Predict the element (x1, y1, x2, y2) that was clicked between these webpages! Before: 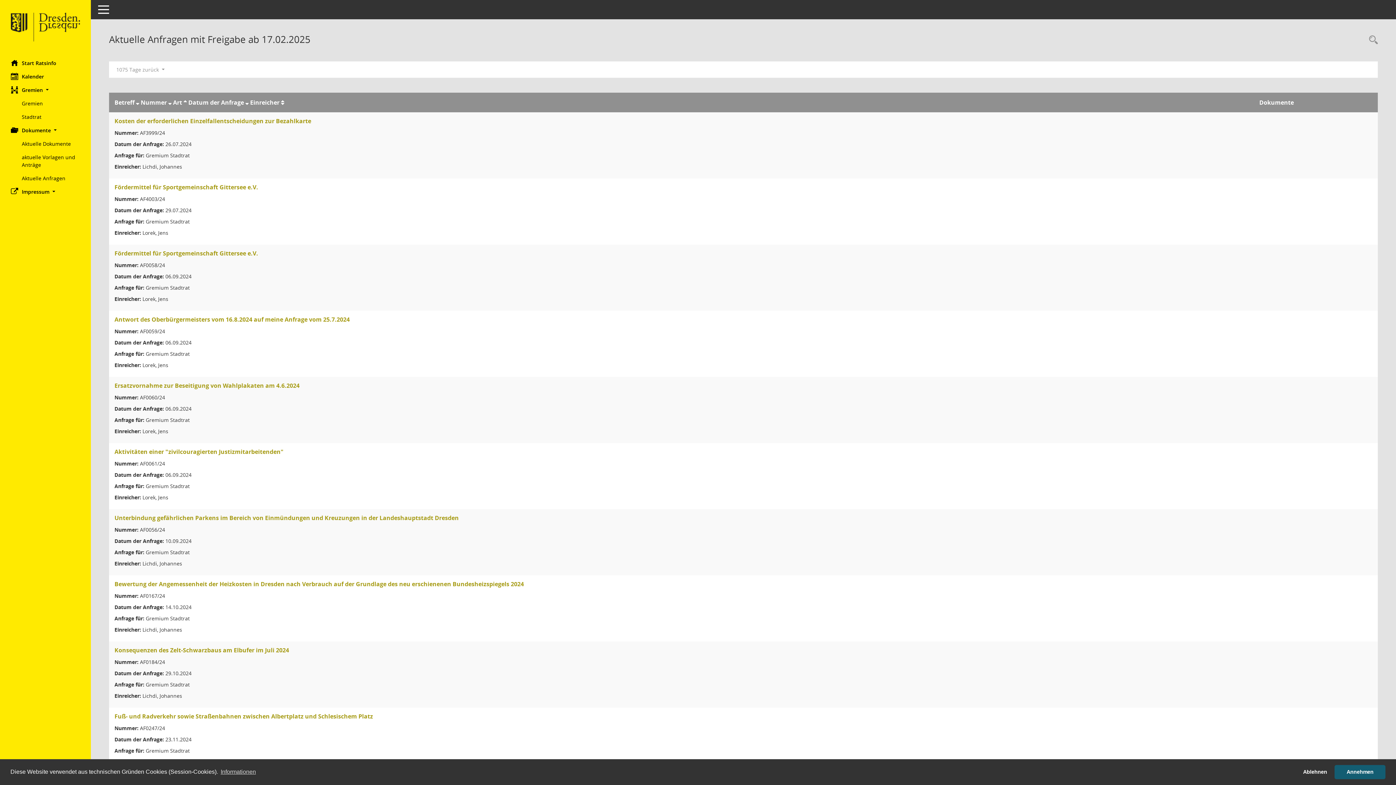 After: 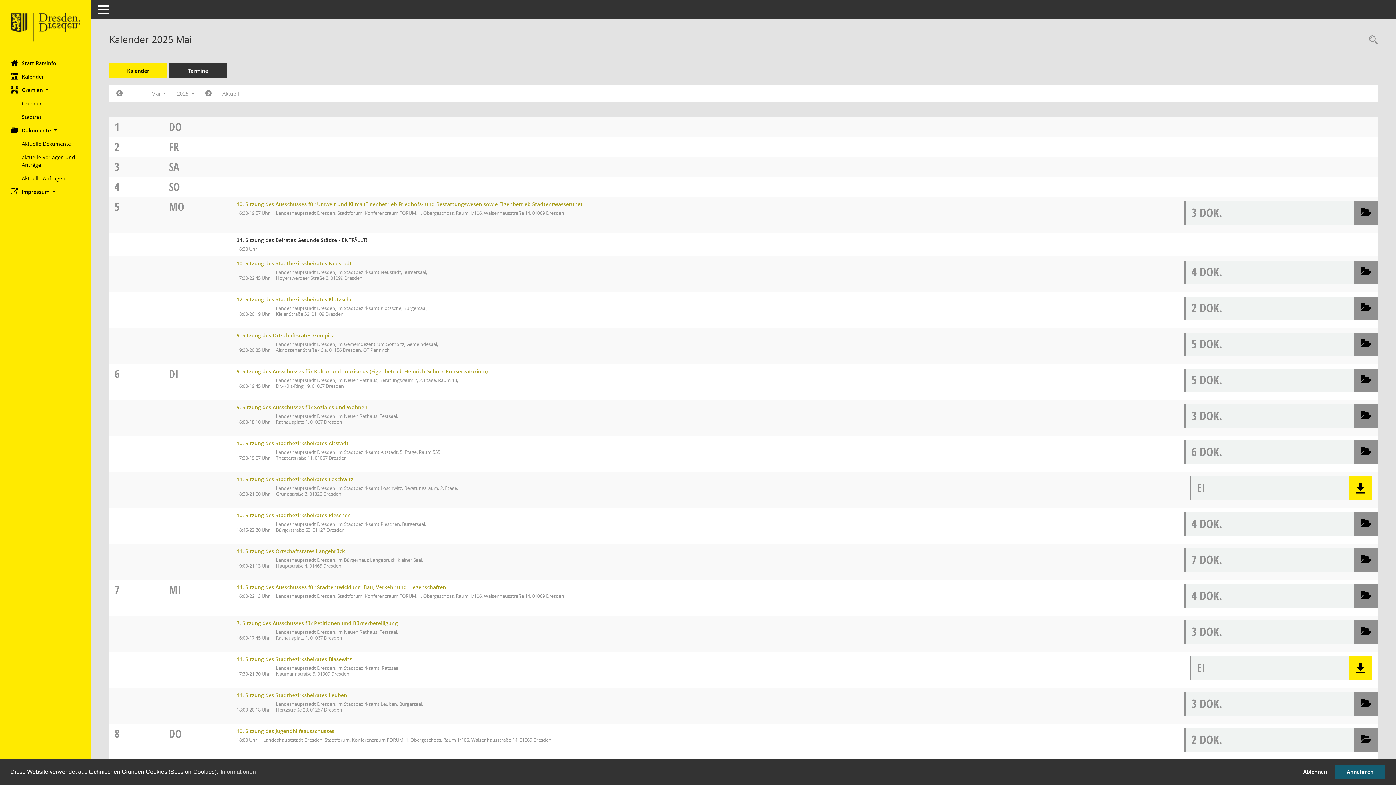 Action: label: Diese Seite enthält eine kalendarische Übersicht der Sitzungstermine für einen Monat. bbox: (0, 69, 90, 83)